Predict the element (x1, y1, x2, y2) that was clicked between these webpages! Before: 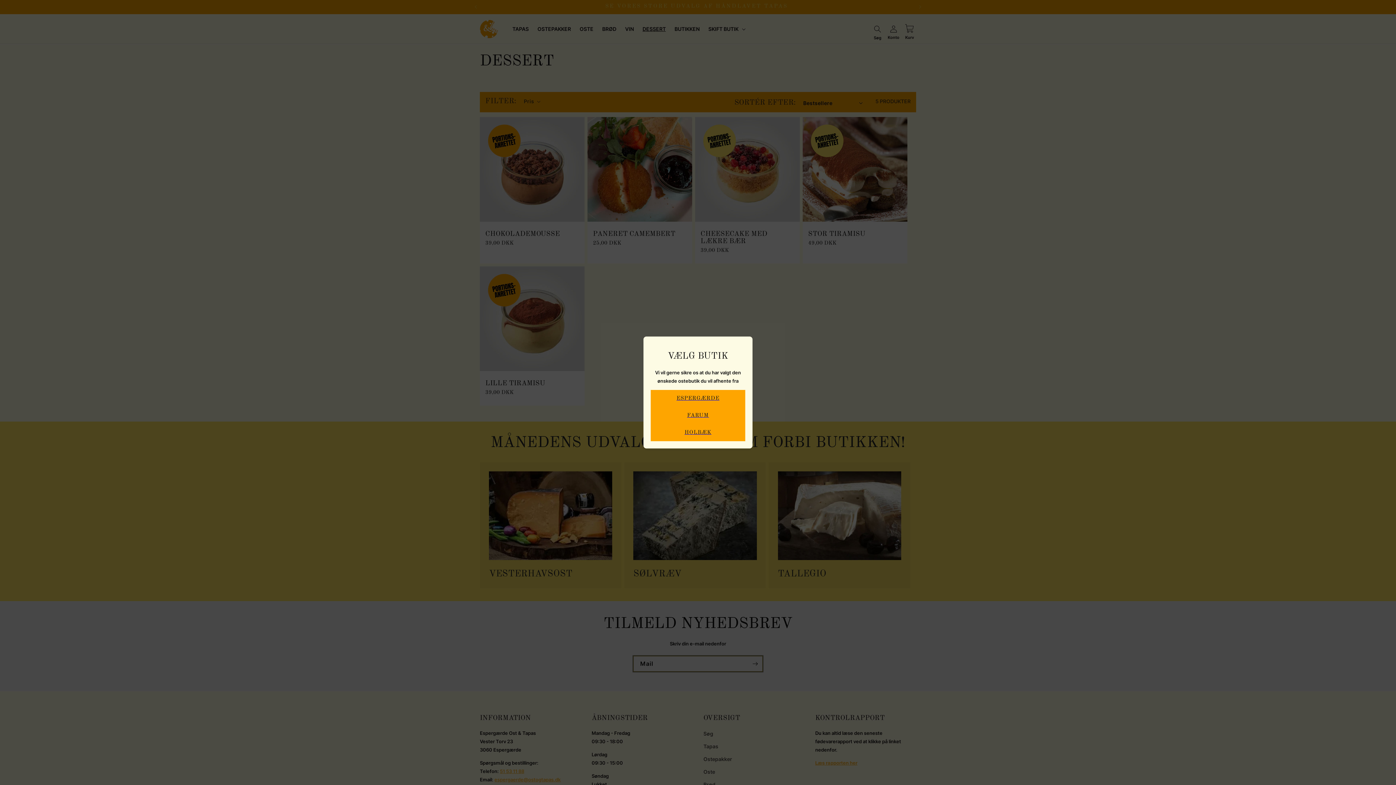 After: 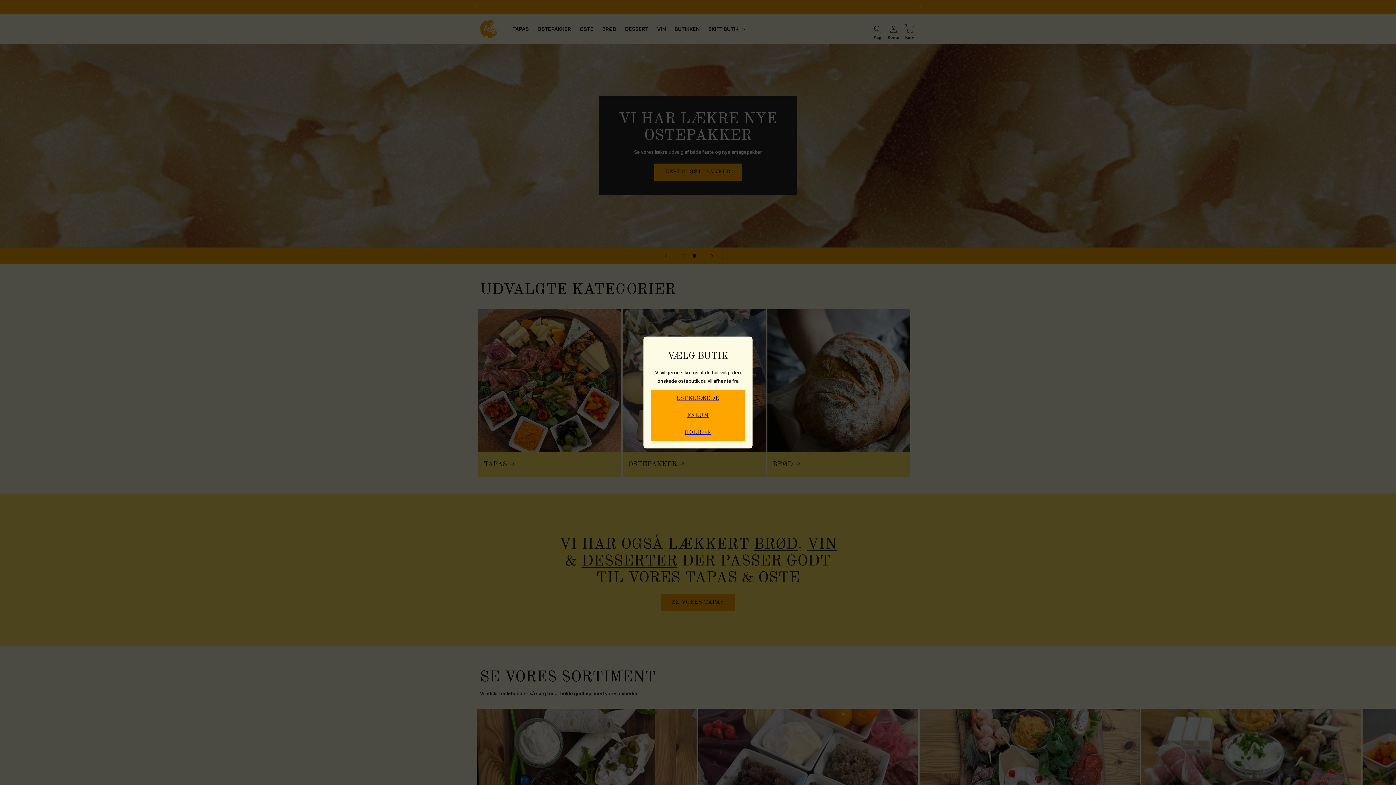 Action: label: HOLBÆK bbox: (650, 424, 745, 441)